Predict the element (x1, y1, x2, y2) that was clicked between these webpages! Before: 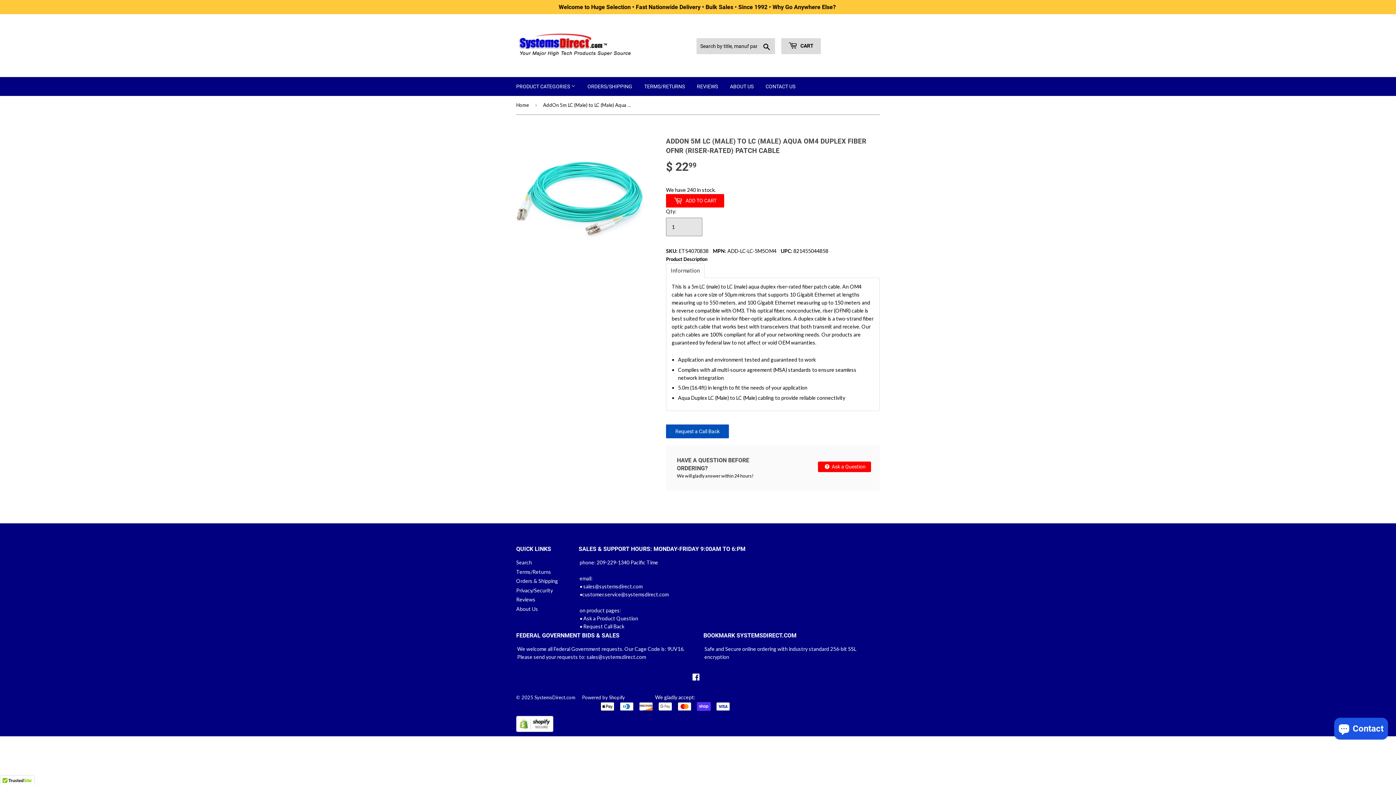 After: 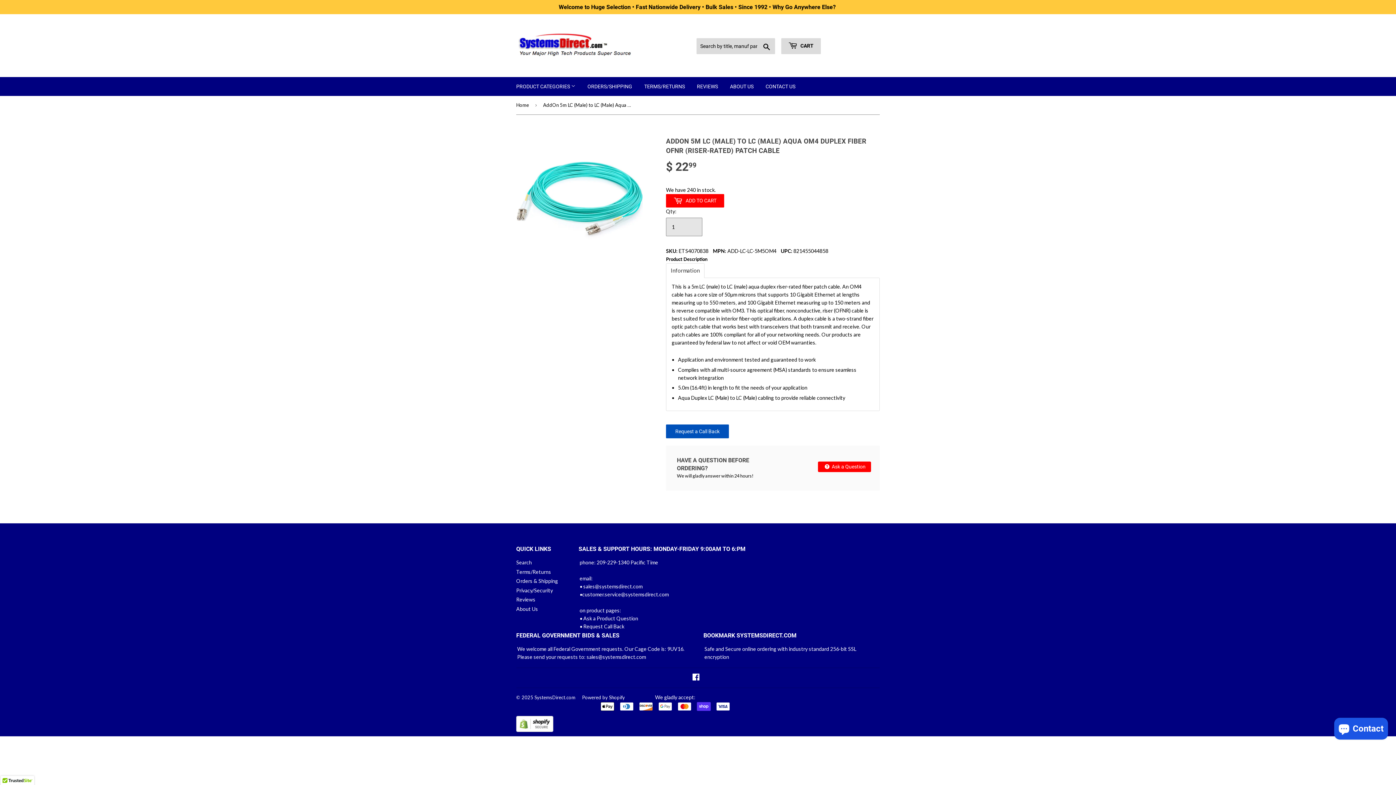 Action: bbox: (516, 727, 553, 733)